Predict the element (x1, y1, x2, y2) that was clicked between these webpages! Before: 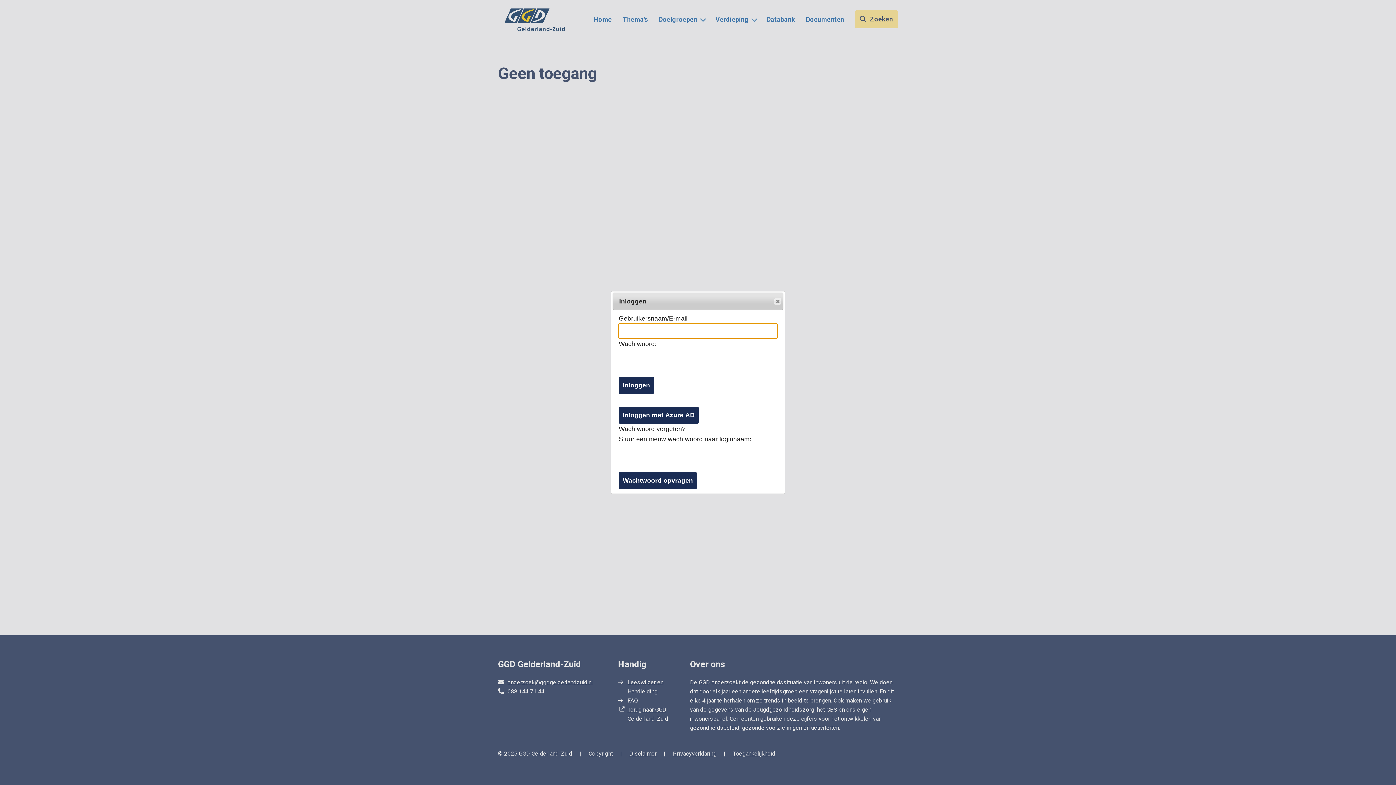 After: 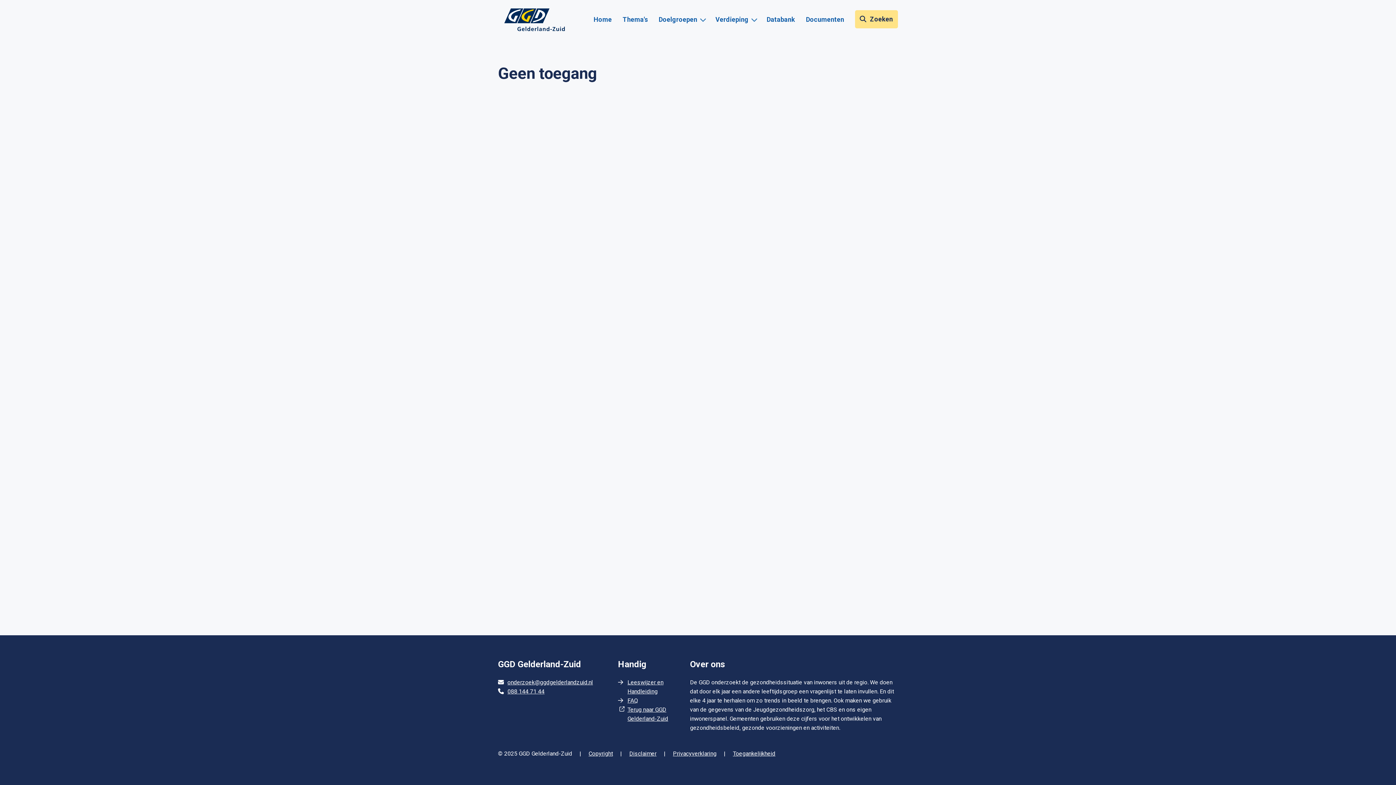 Action: label: Popup sluiten bbox: (774, 297, 781, 305)